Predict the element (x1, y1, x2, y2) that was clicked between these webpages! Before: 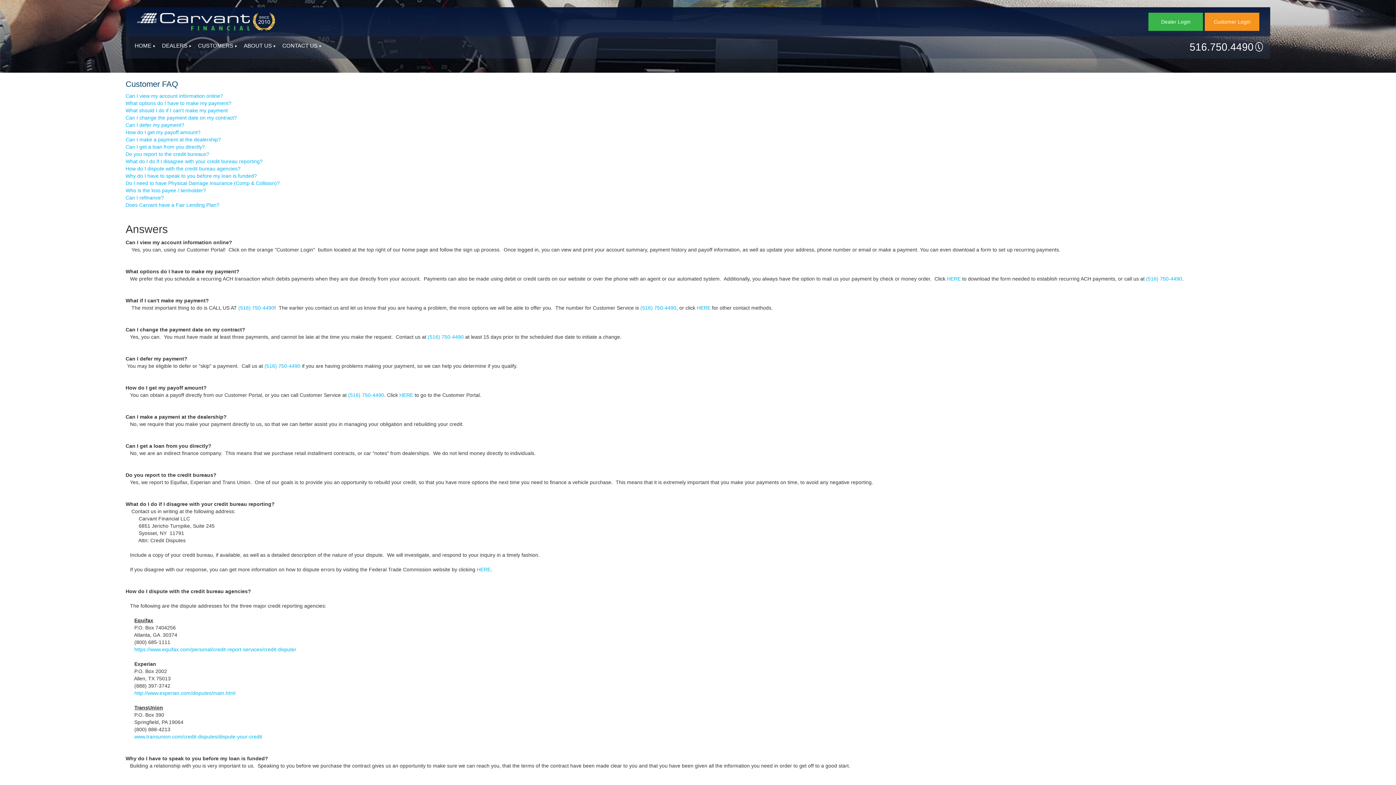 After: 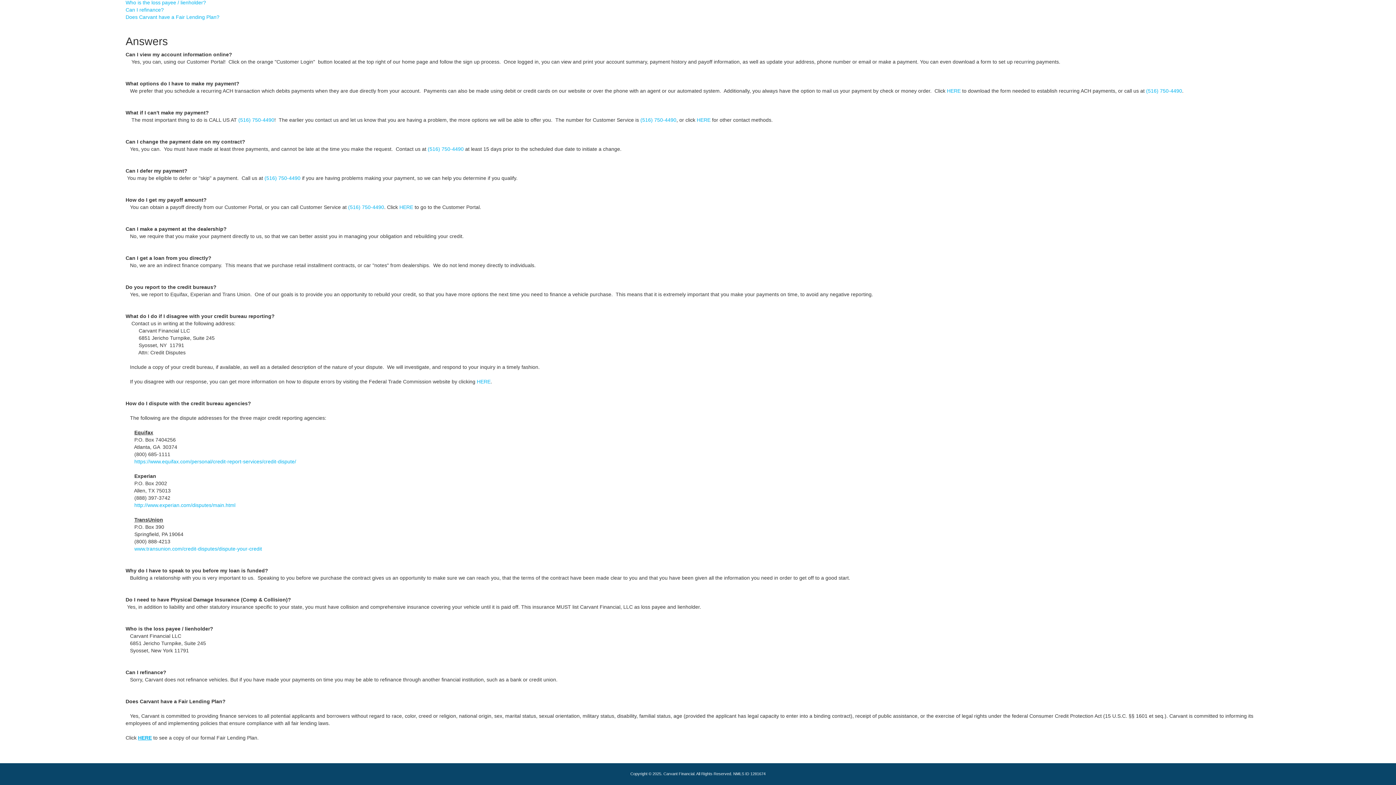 Action: bbox: (125, 136, 220, 142) label: Can I make a payment at the dealership?